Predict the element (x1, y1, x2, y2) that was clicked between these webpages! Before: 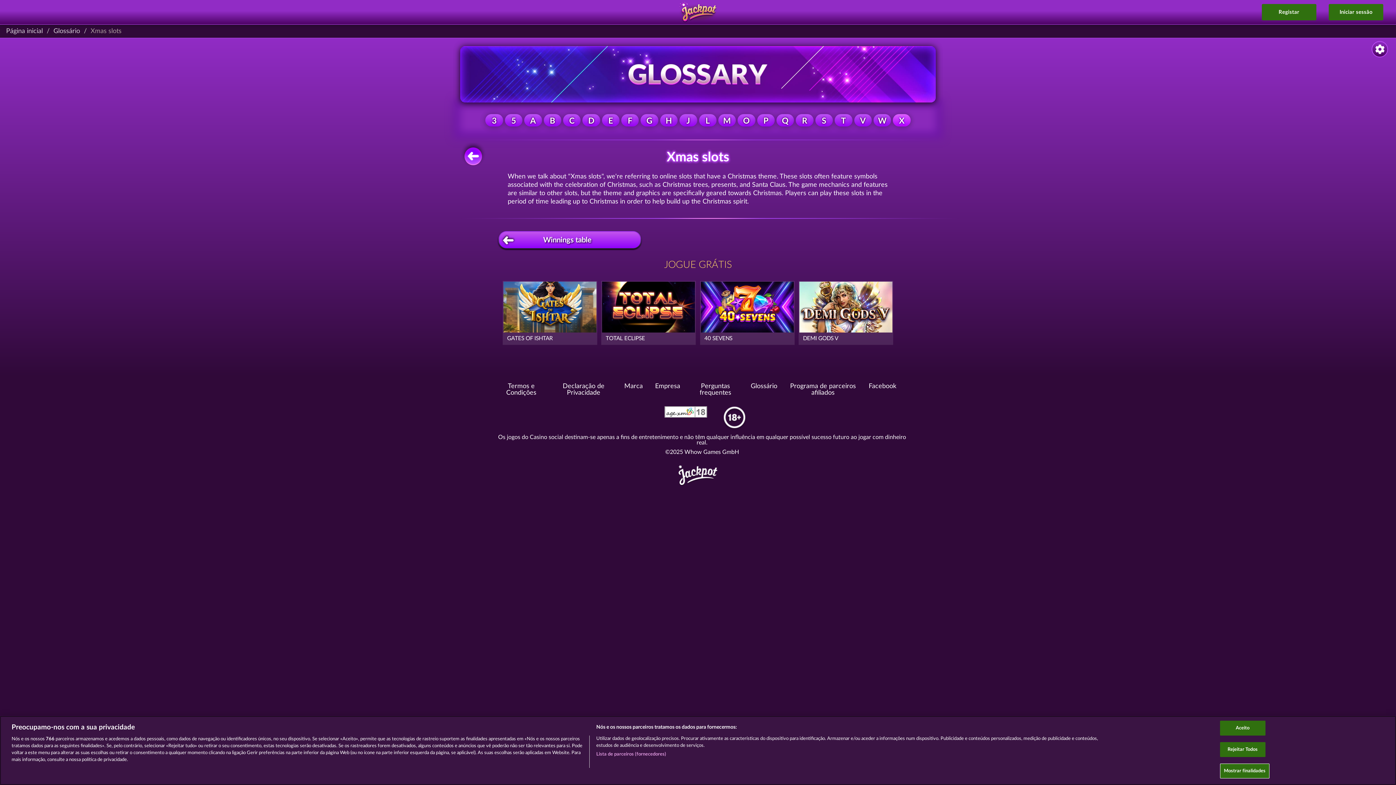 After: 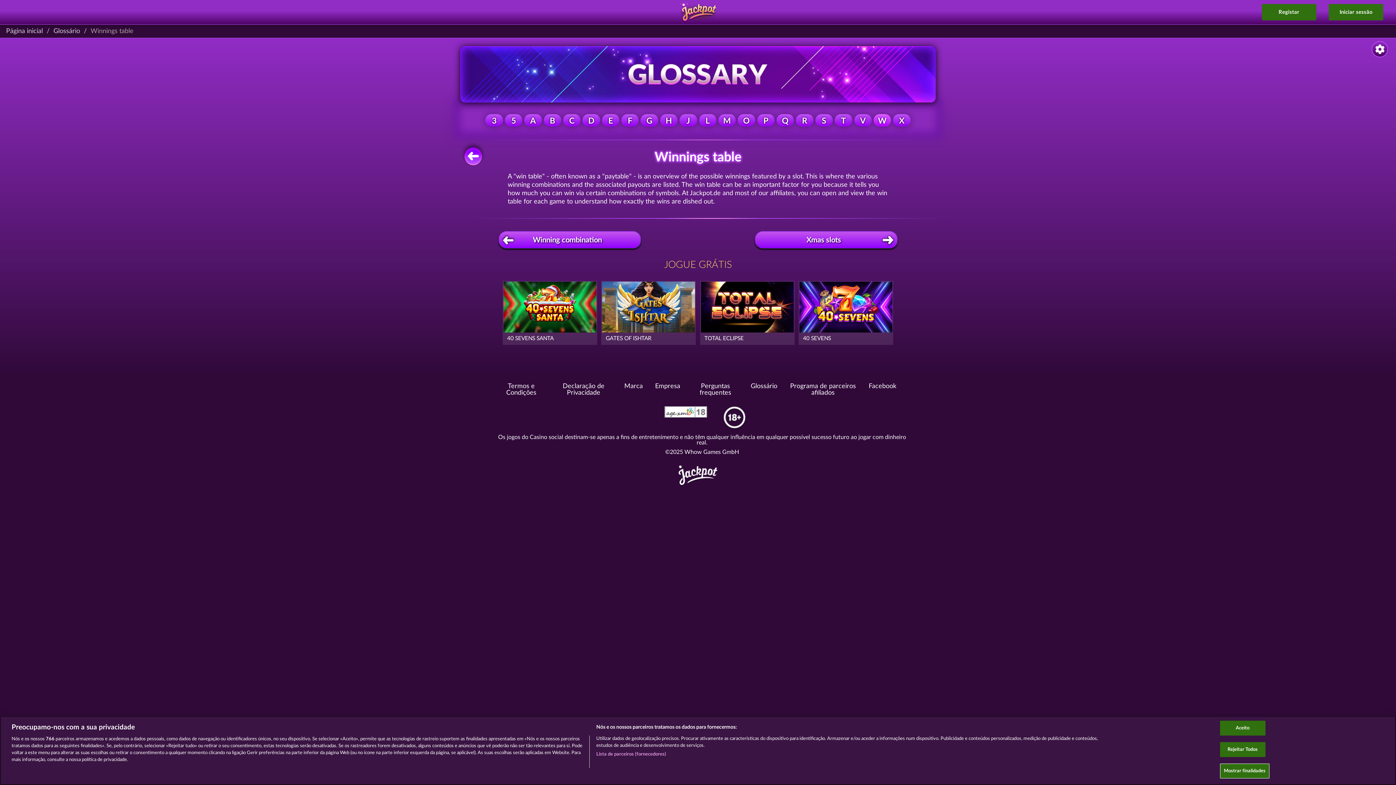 Action: label: Winnings table bbox: (498, 231, 641, 249)